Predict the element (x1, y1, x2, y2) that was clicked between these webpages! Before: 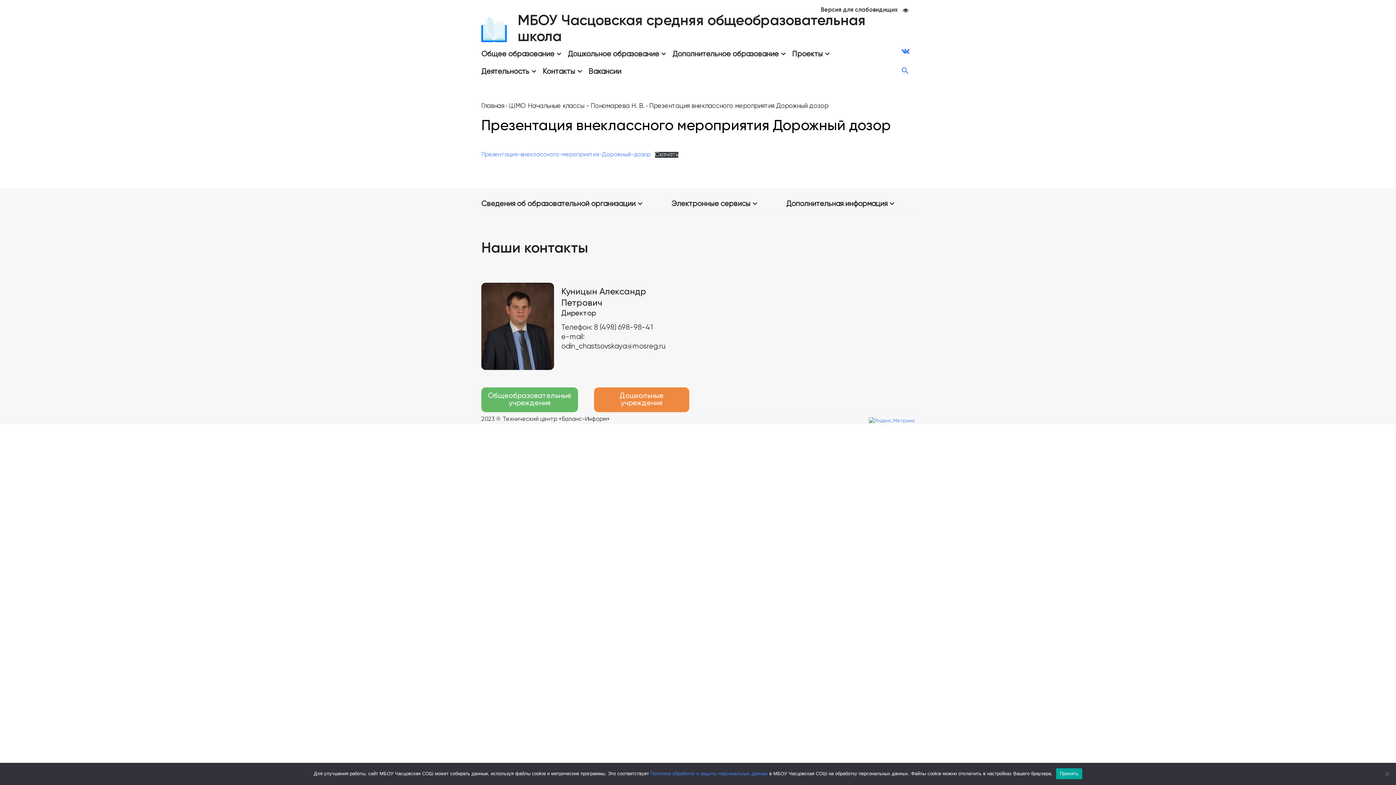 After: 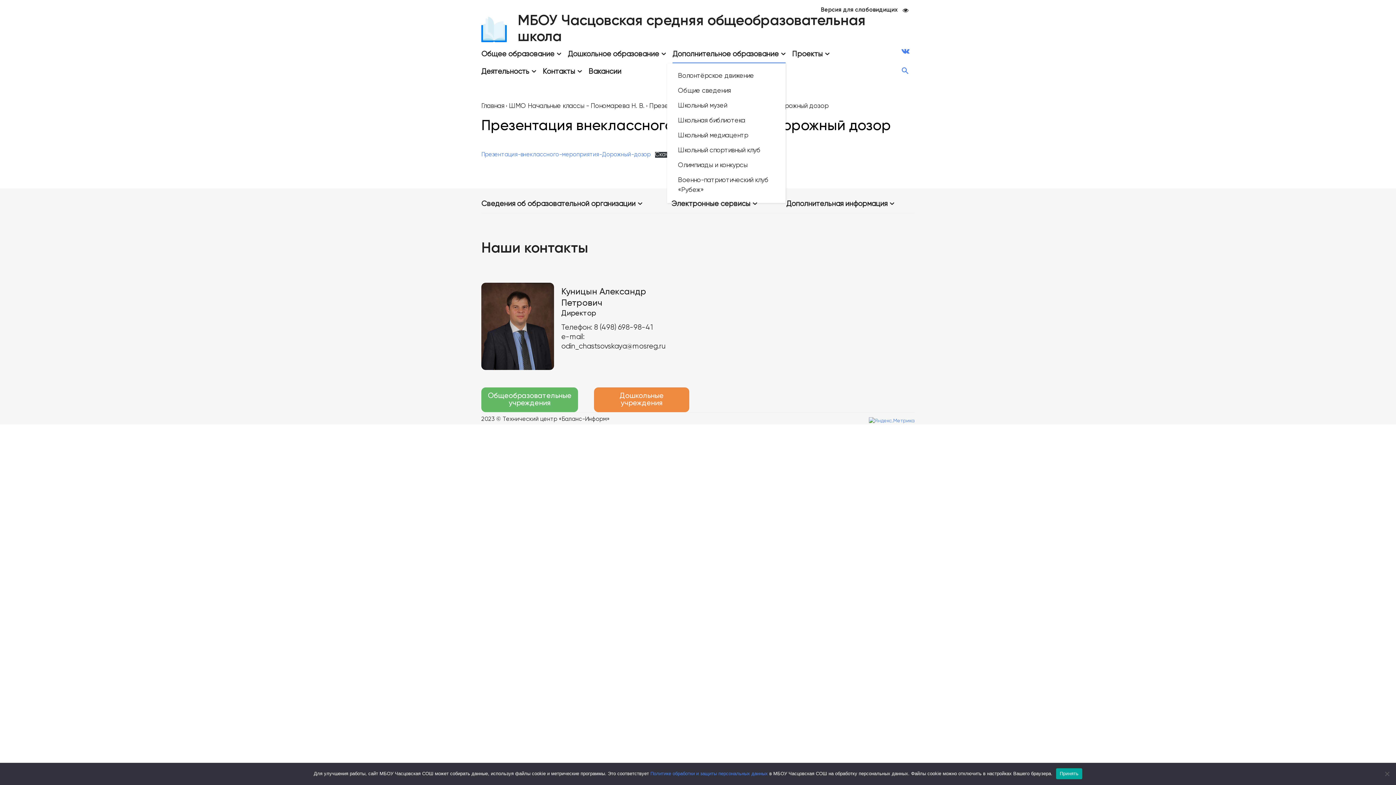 Action: label: Дополнительное образование bbox: (672, 45, 785, 63)